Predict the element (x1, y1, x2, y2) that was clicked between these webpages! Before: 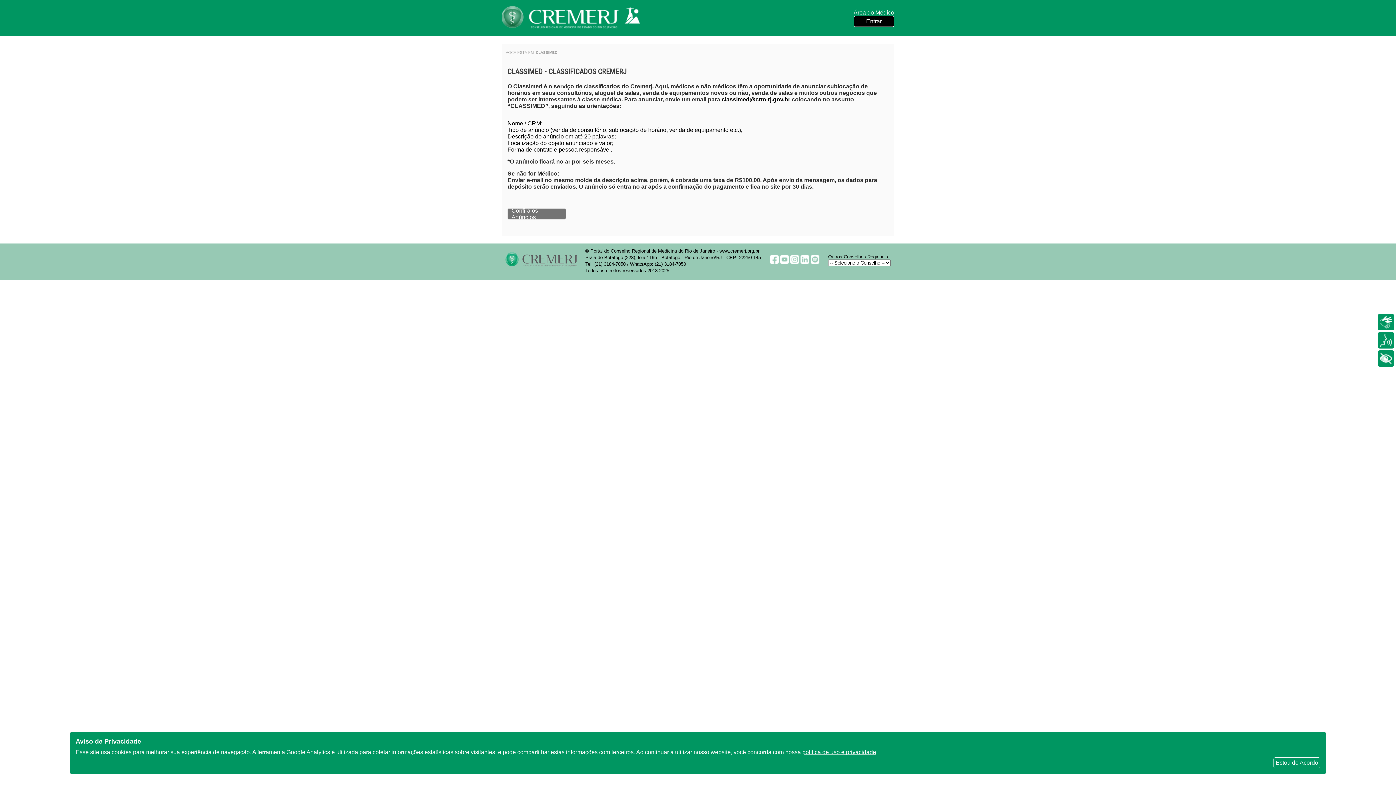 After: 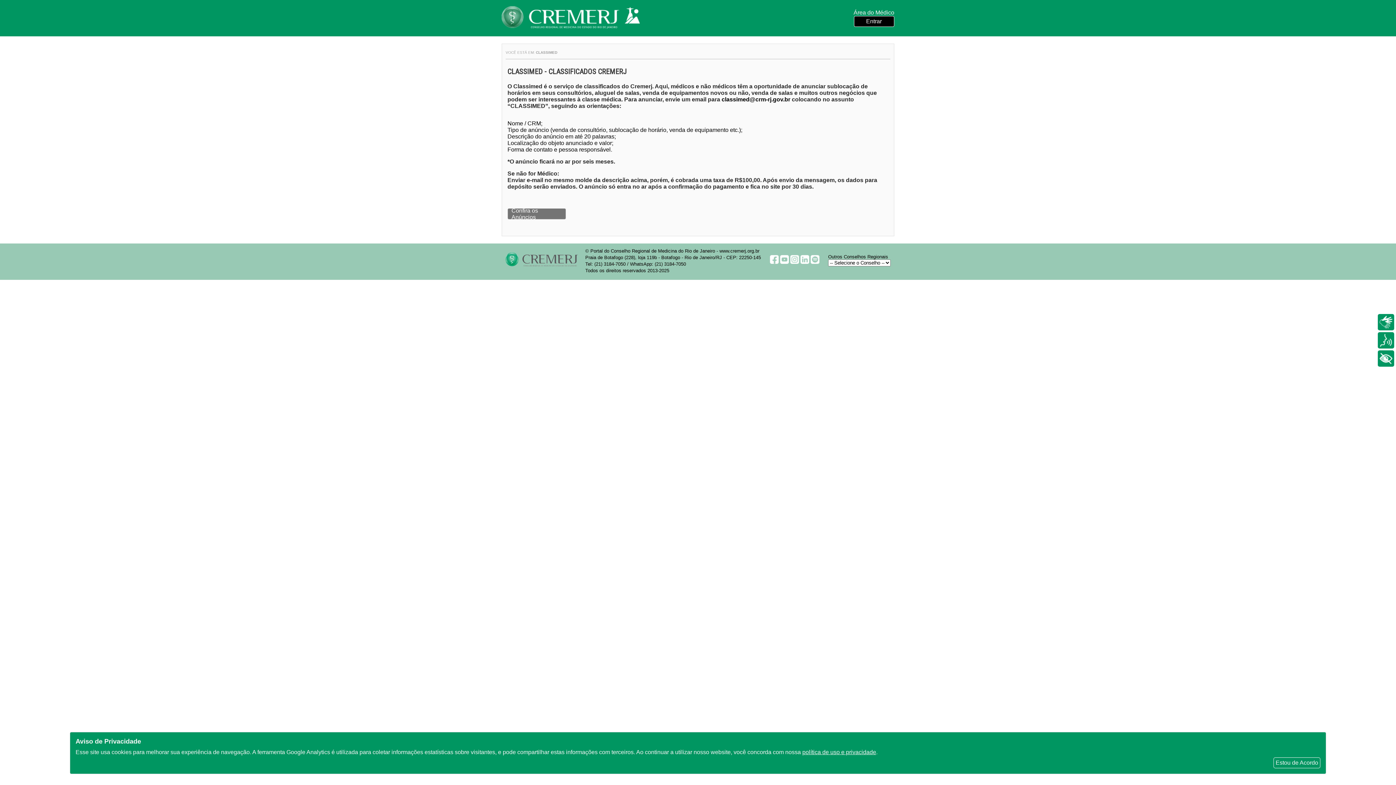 Action: bbox: (780, 258, 788, 265)